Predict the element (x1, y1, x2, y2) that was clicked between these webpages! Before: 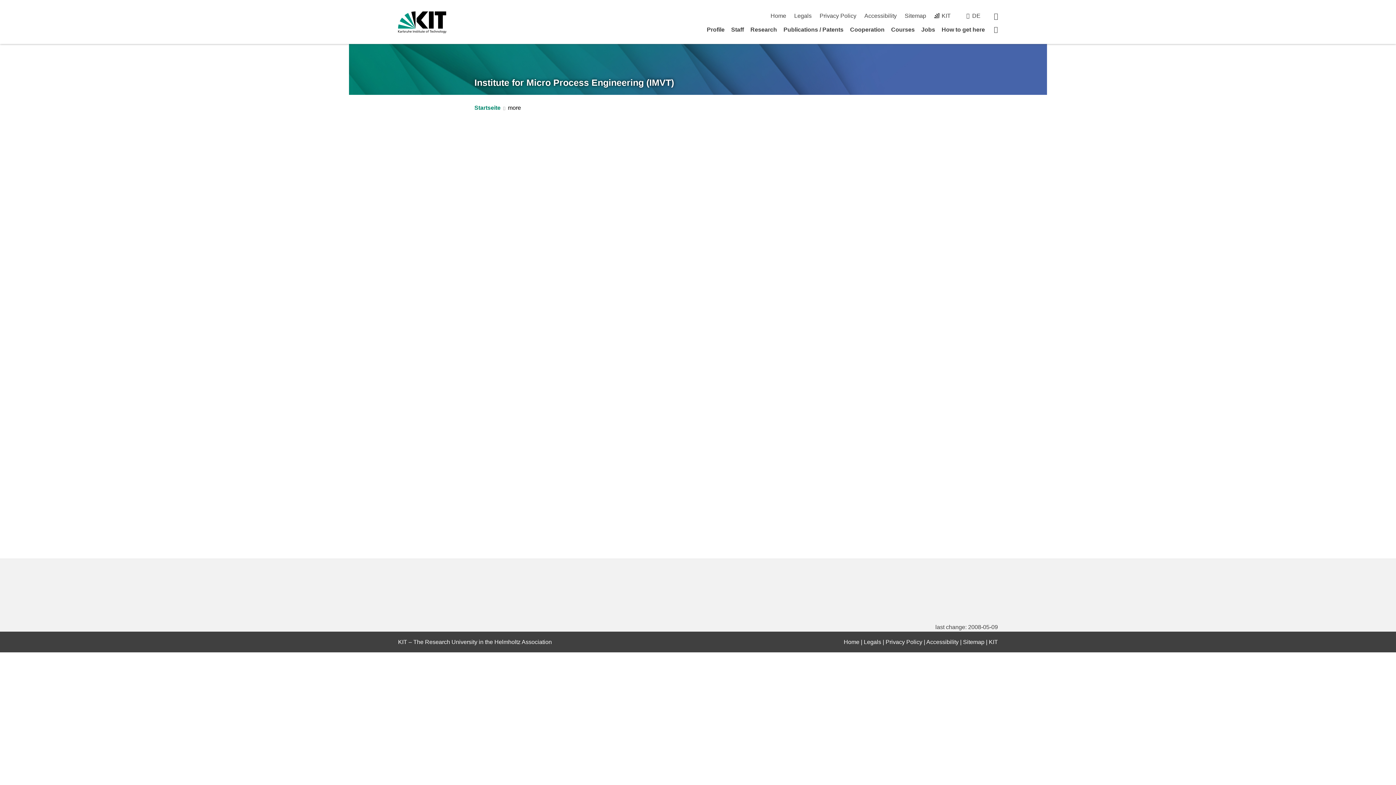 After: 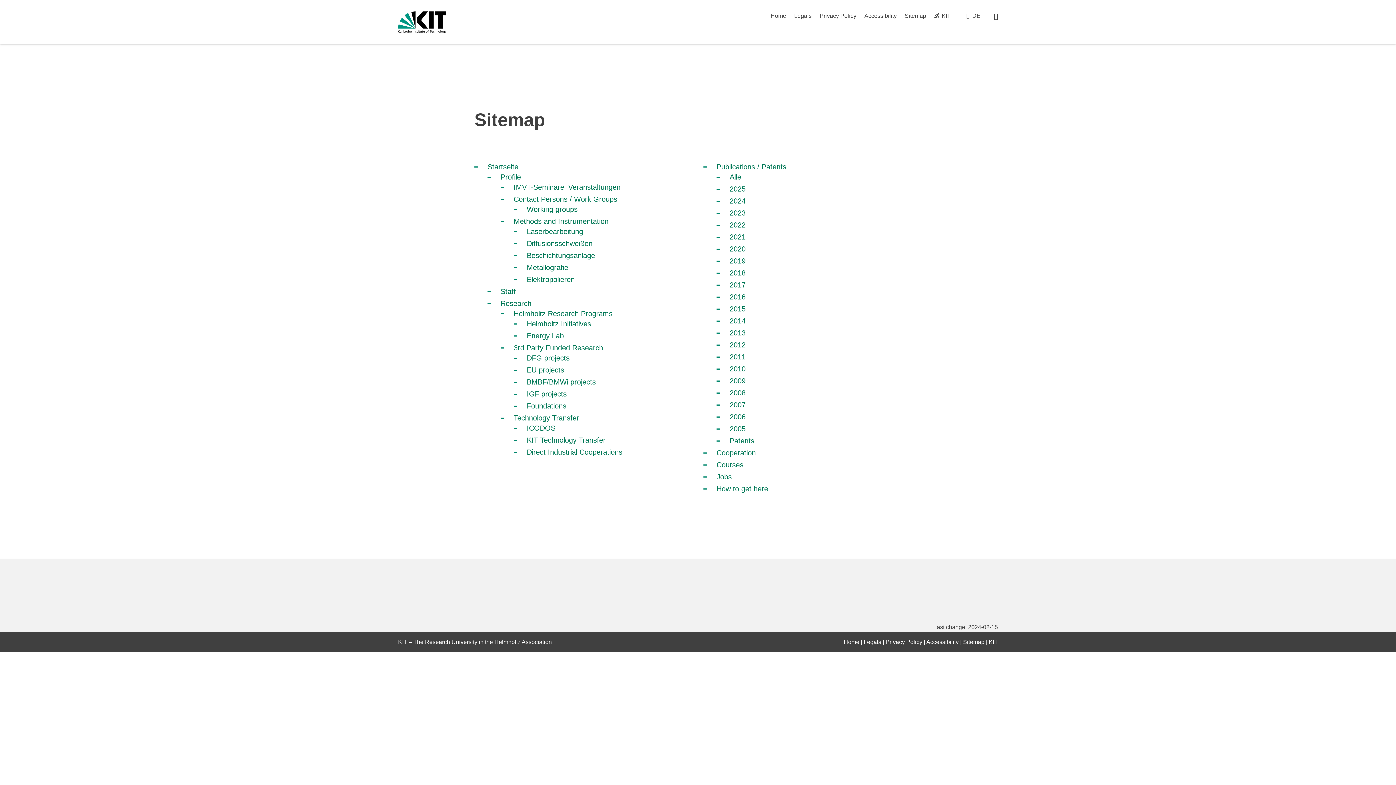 Action: bbox: (904, 12, 926, 18) label: Sitemap